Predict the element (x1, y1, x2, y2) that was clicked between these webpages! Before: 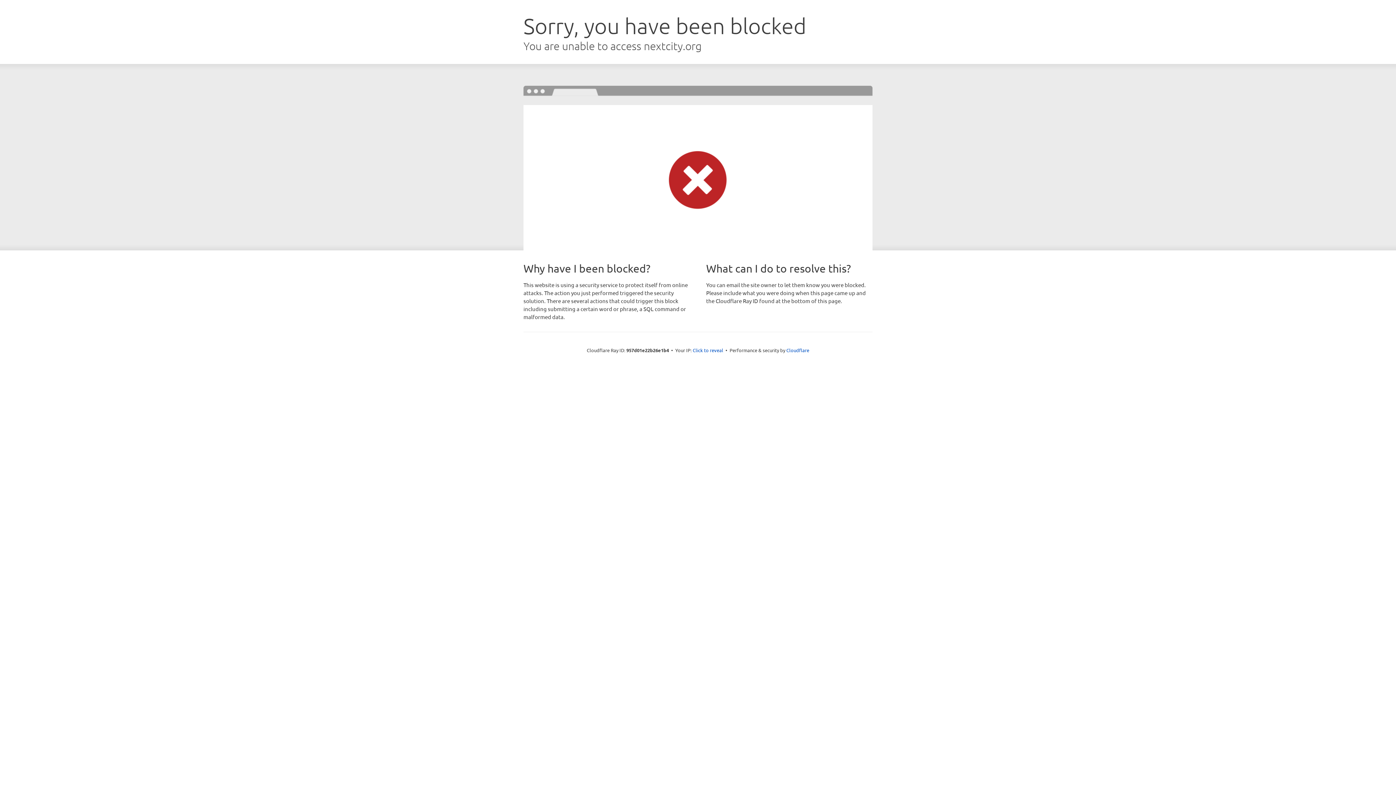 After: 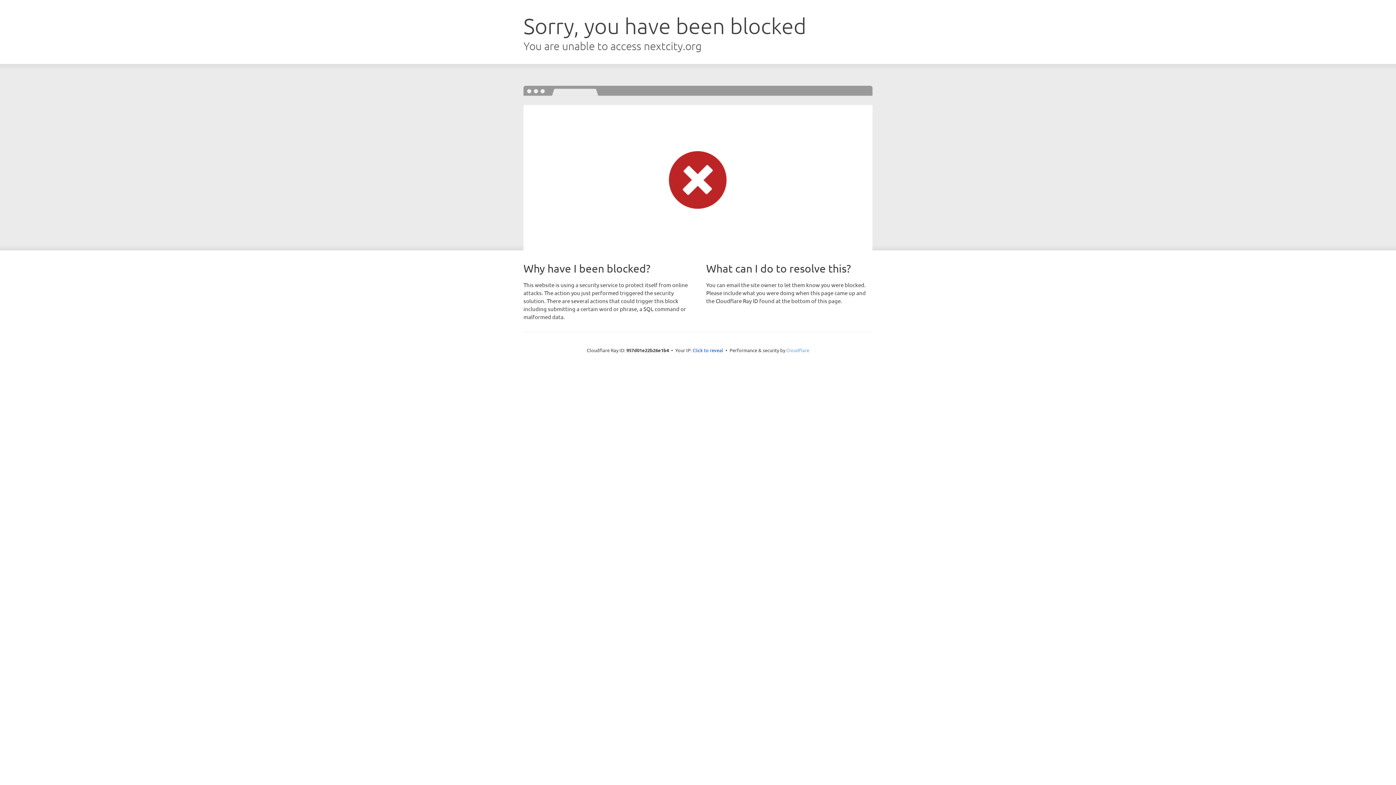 Action: bbox: (786, 347, 809, 353) label: Cloudflare